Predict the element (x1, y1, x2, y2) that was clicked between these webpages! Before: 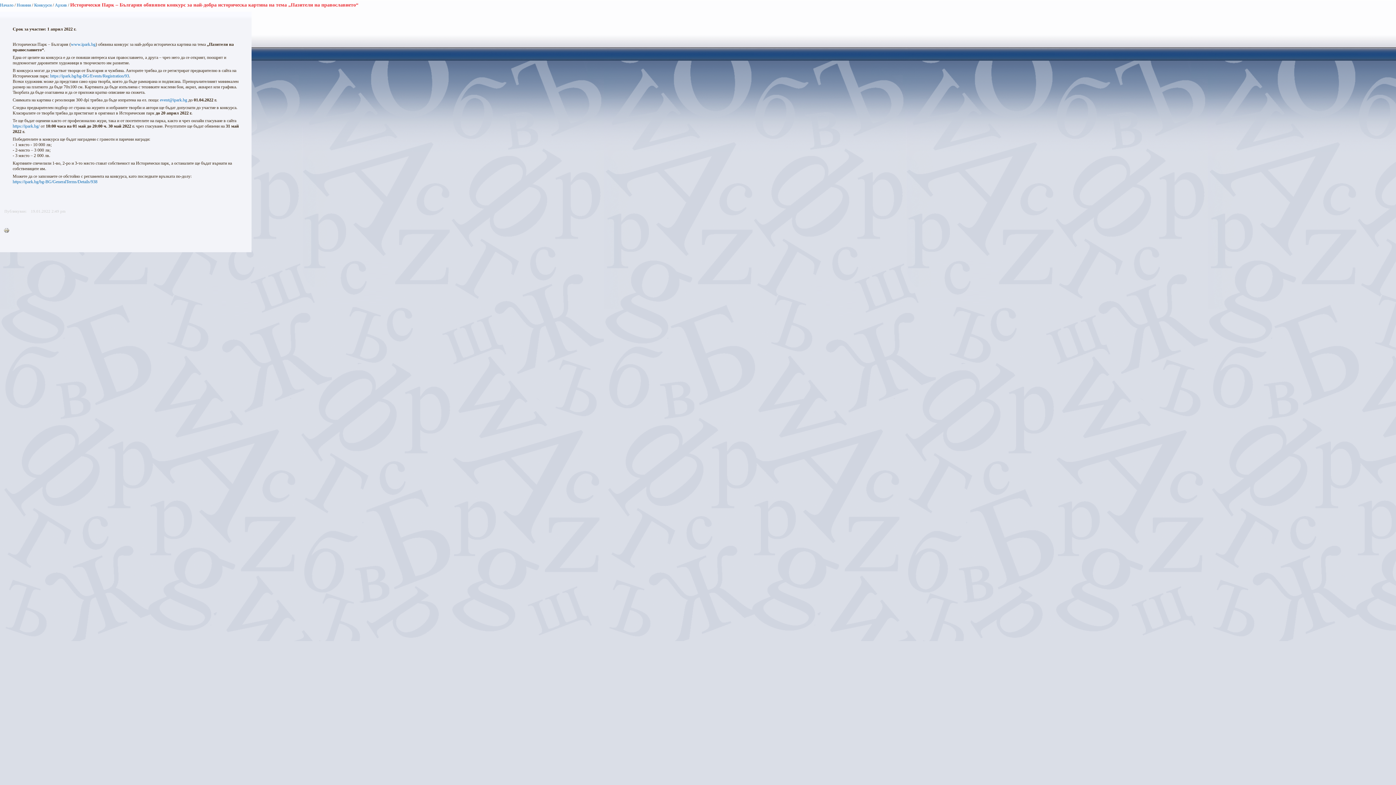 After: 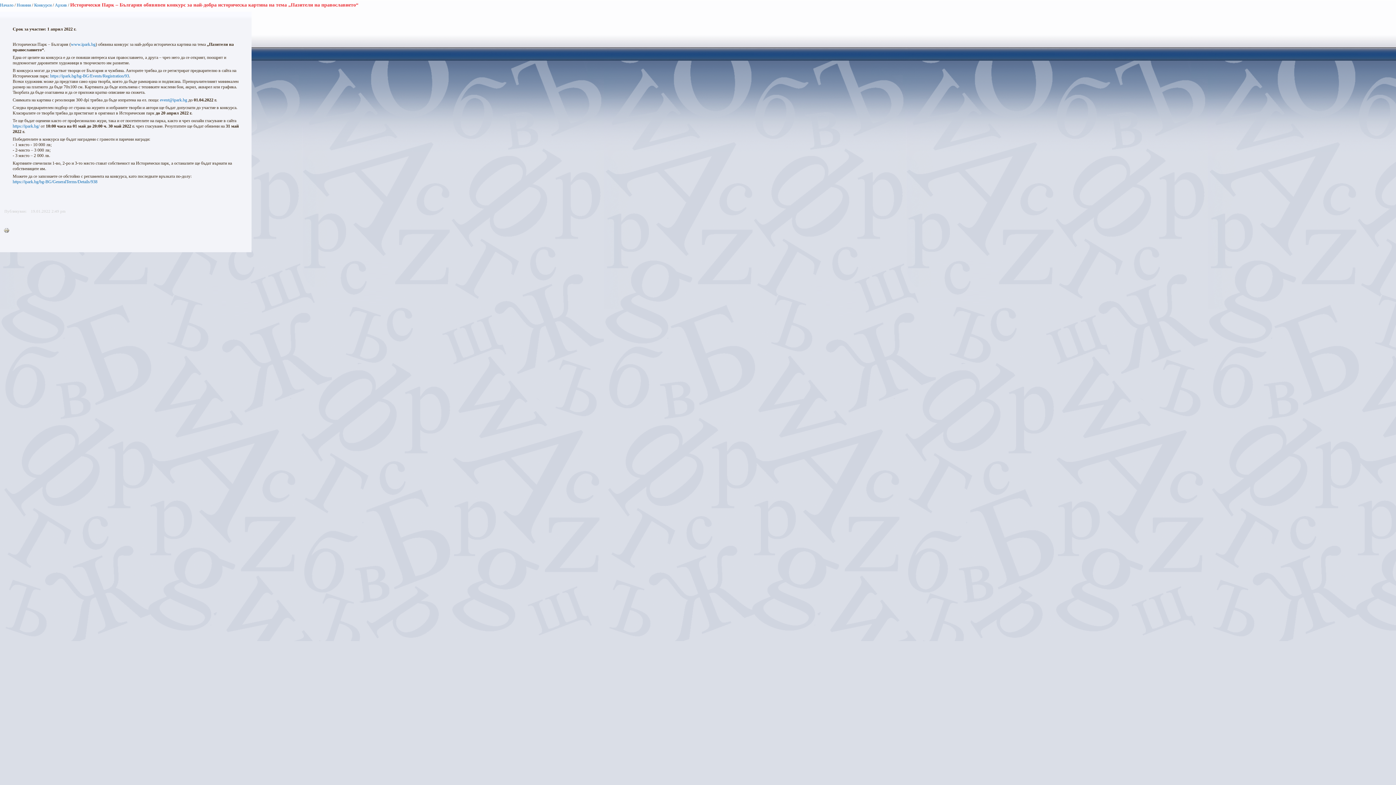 Action: label: Printer-friendly version bbox: (3, 227, 13, 234)